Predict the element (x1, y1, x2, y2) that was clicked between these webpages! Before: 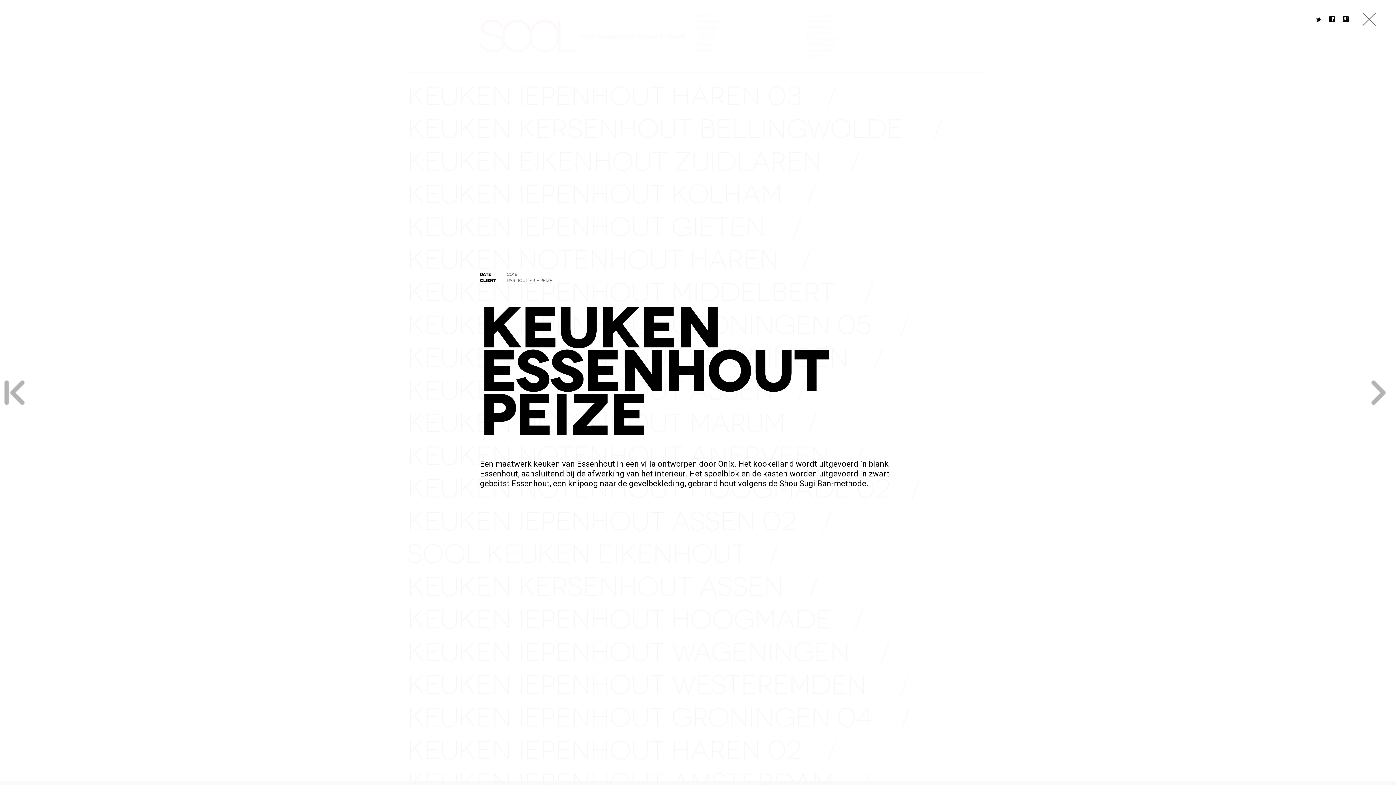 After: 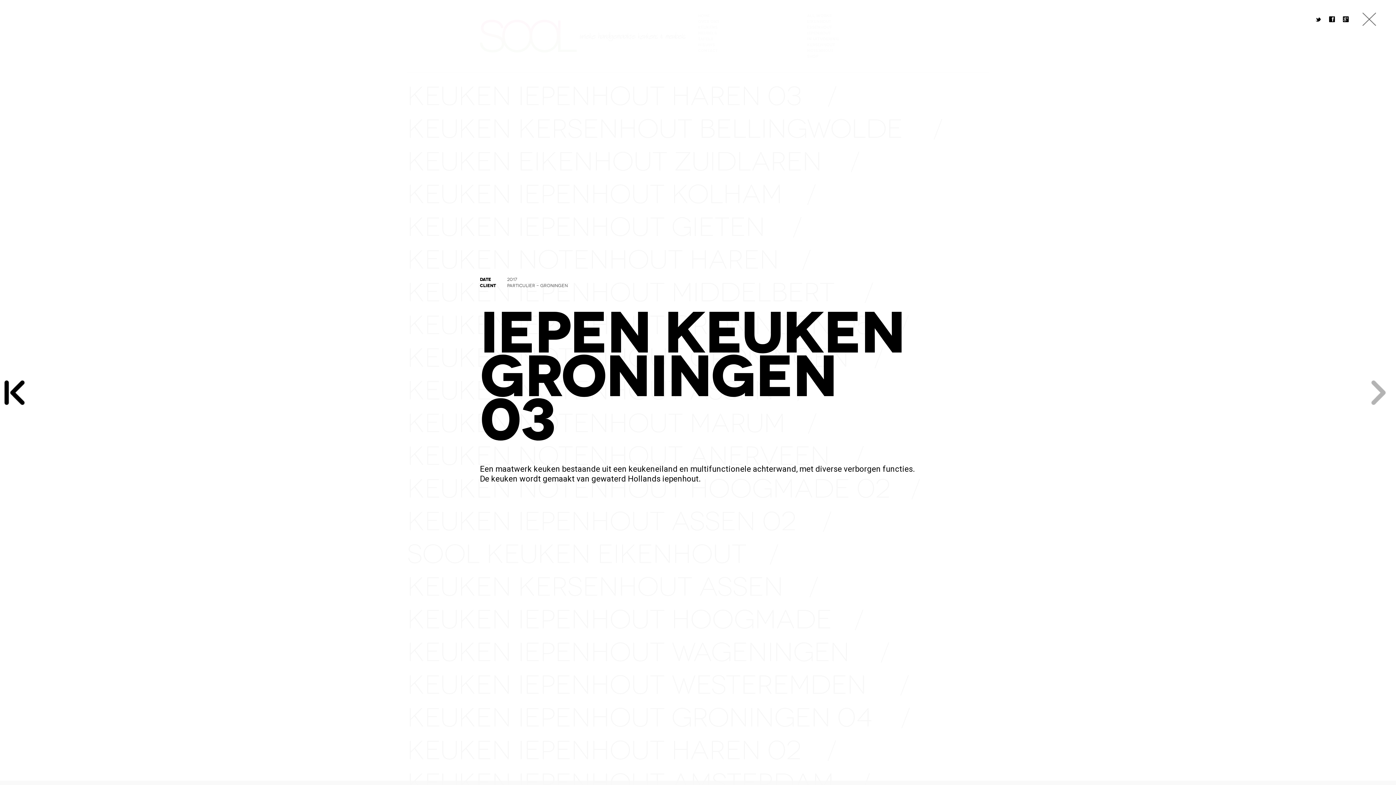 Action: label: Previous bbox: (0, 356, 29, 429)